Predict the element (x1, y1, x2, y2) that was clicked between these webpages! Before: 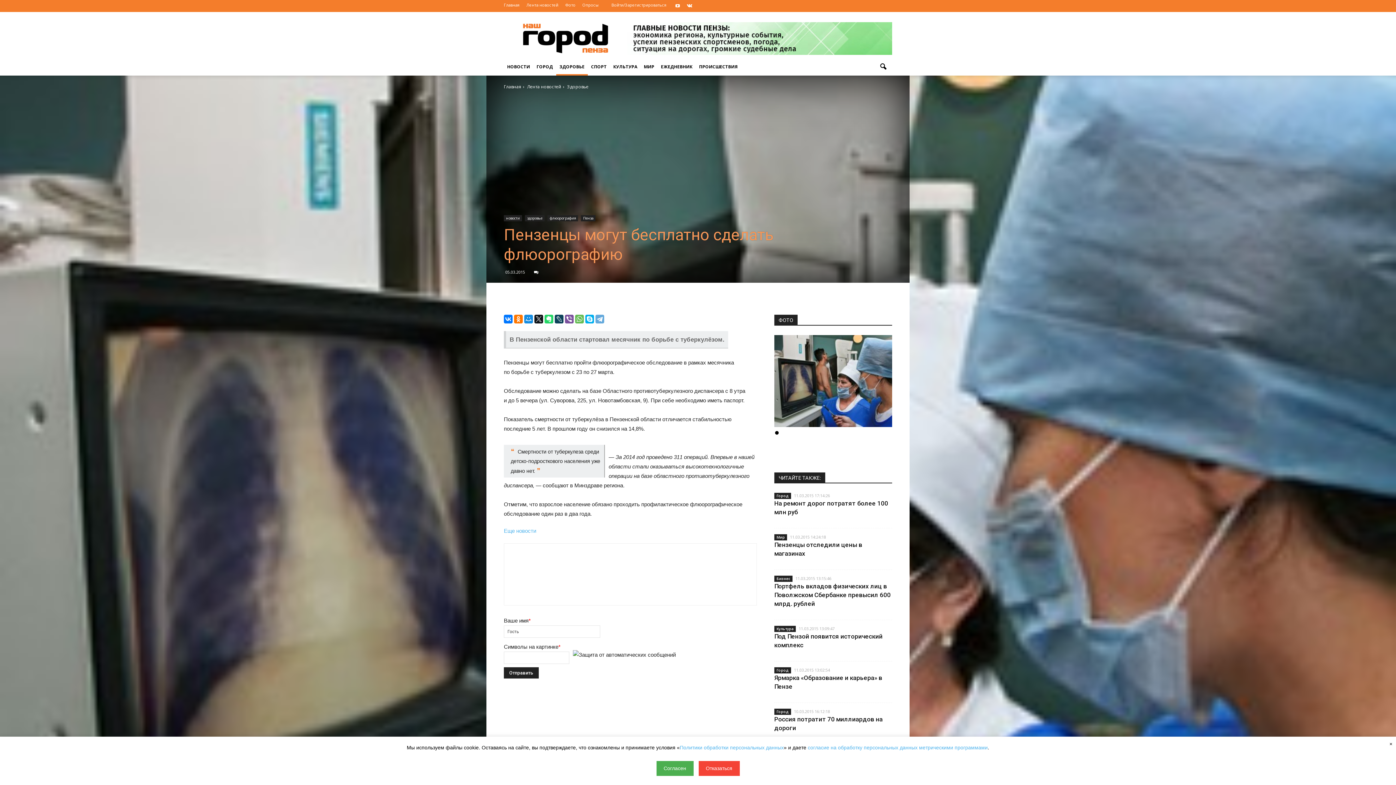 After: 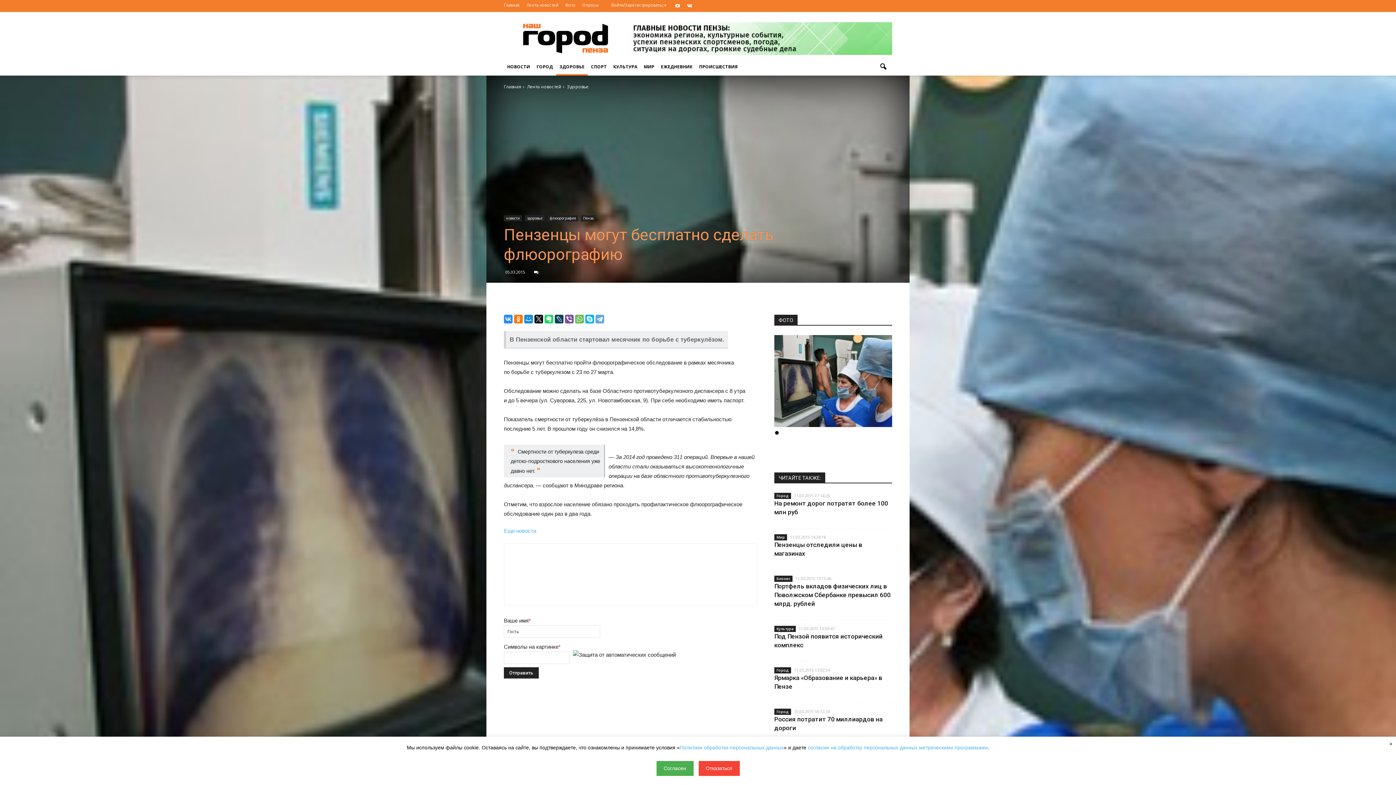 Action: bbox: (504, 314, 512, 323)